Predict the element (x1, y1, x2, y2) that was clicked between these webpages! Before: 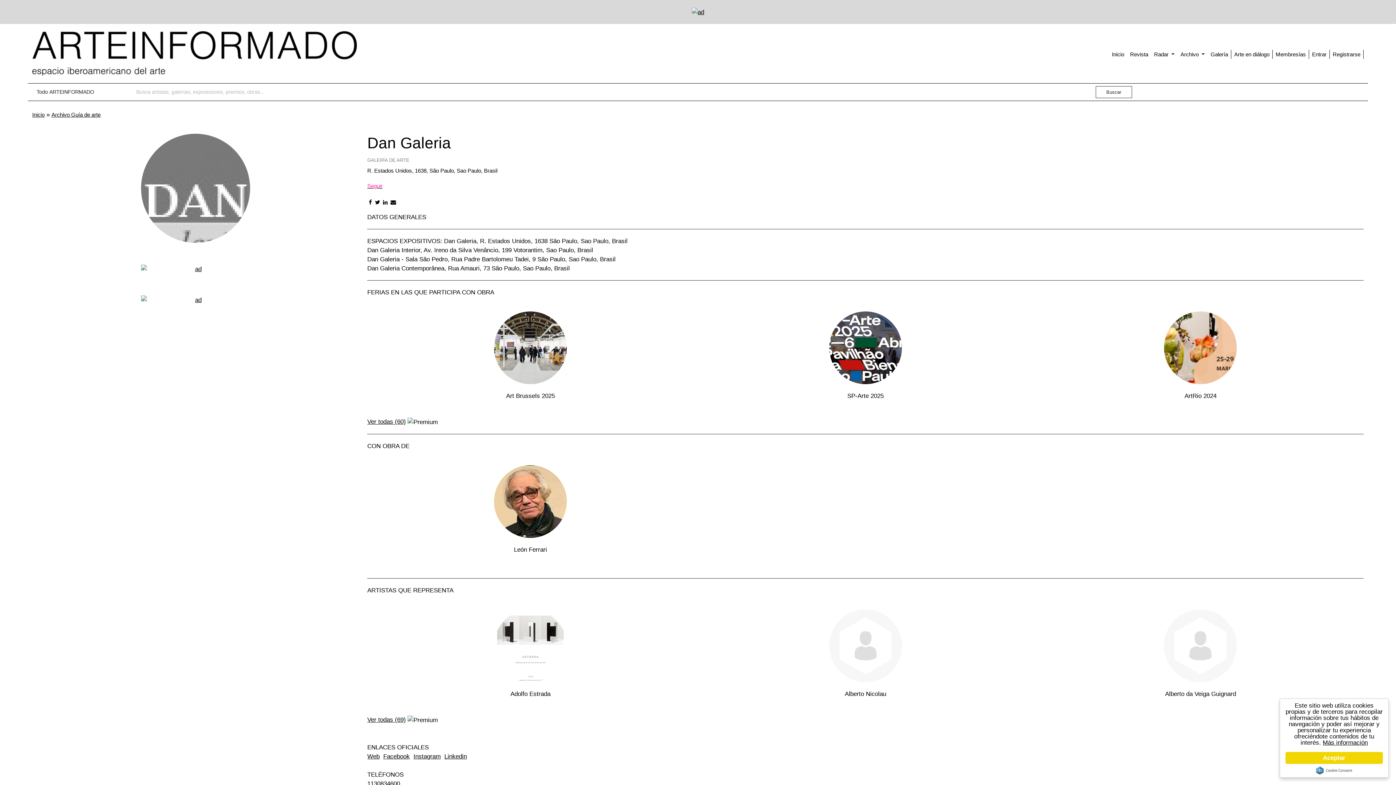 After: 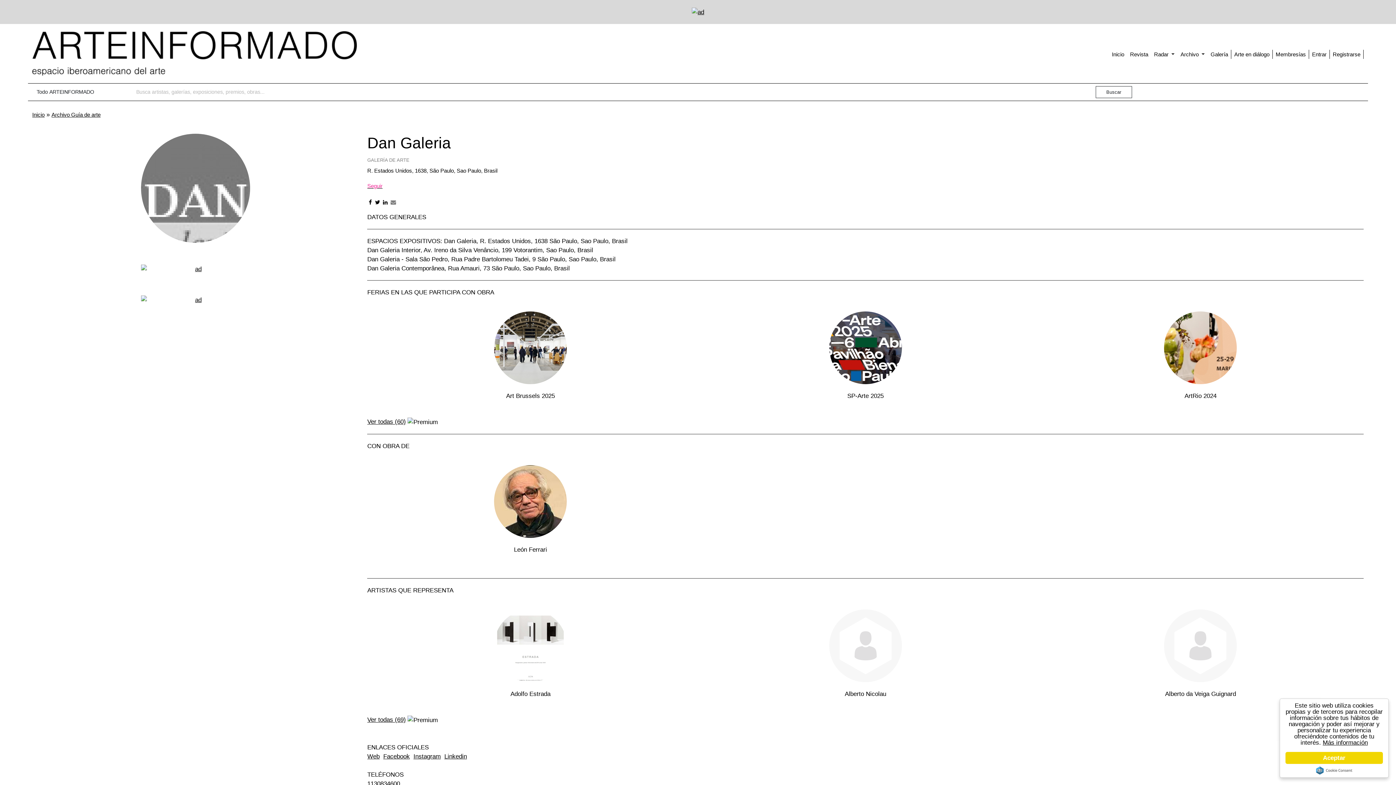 Action: bbox: (390, 199, 396, 205)